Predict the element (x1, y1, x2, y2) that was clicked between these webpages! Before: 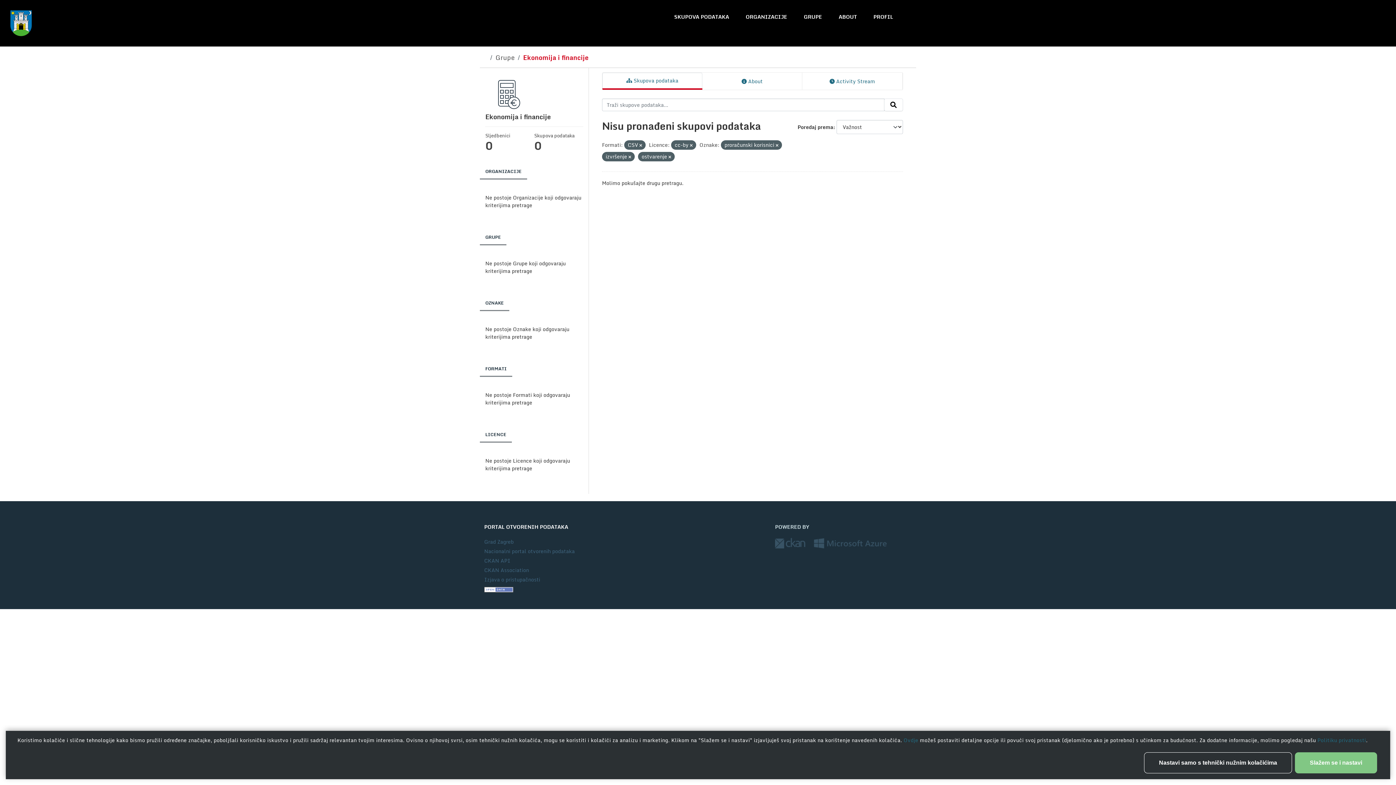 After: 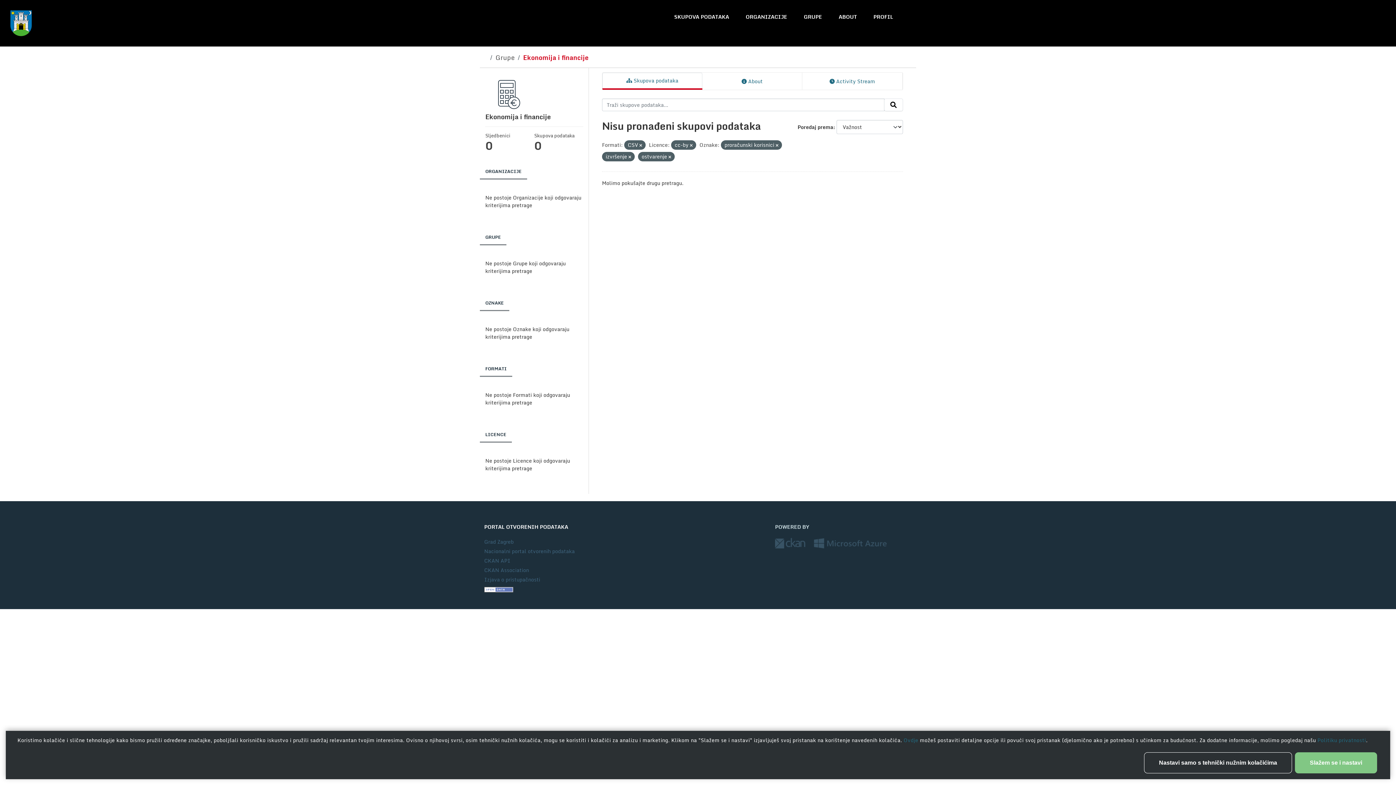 Action: bbox: (485, 73, 583, 109)